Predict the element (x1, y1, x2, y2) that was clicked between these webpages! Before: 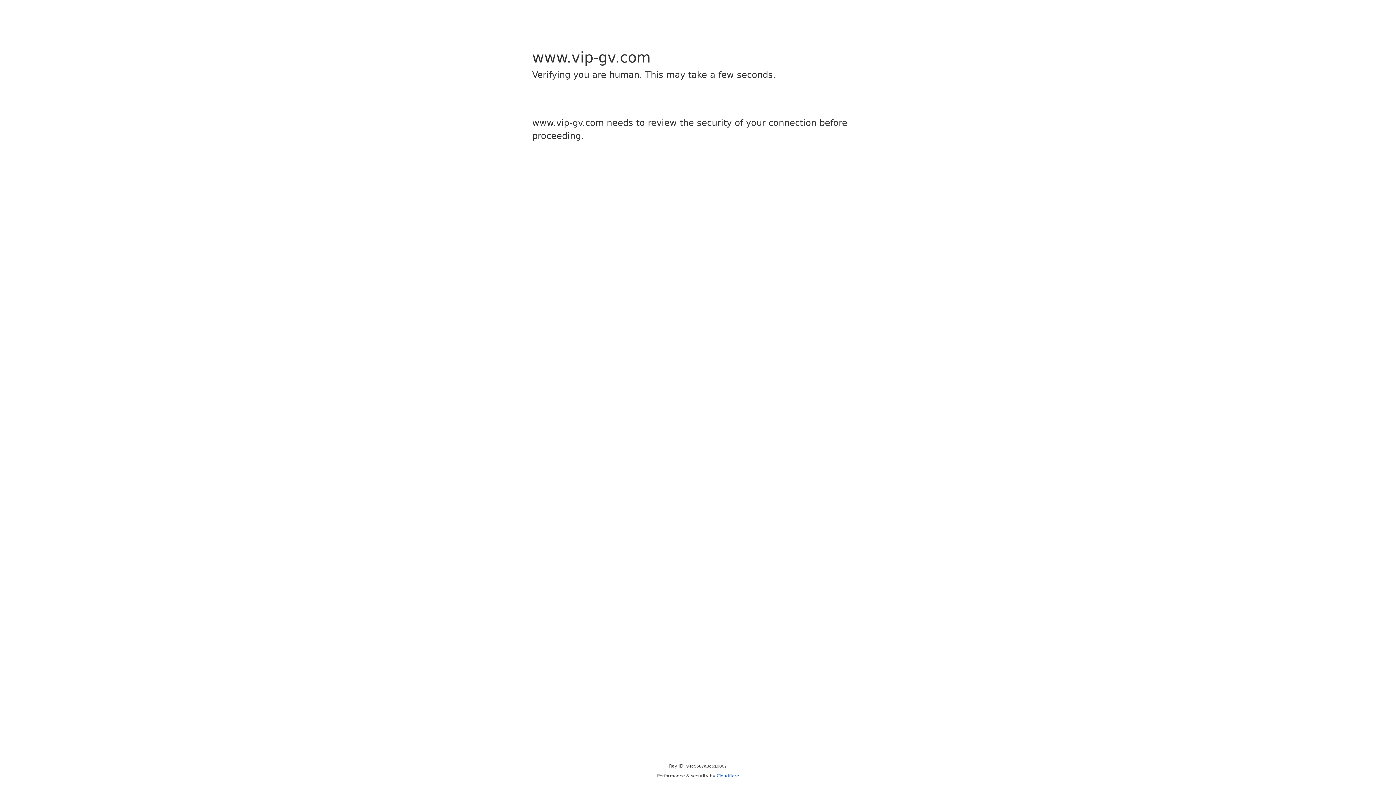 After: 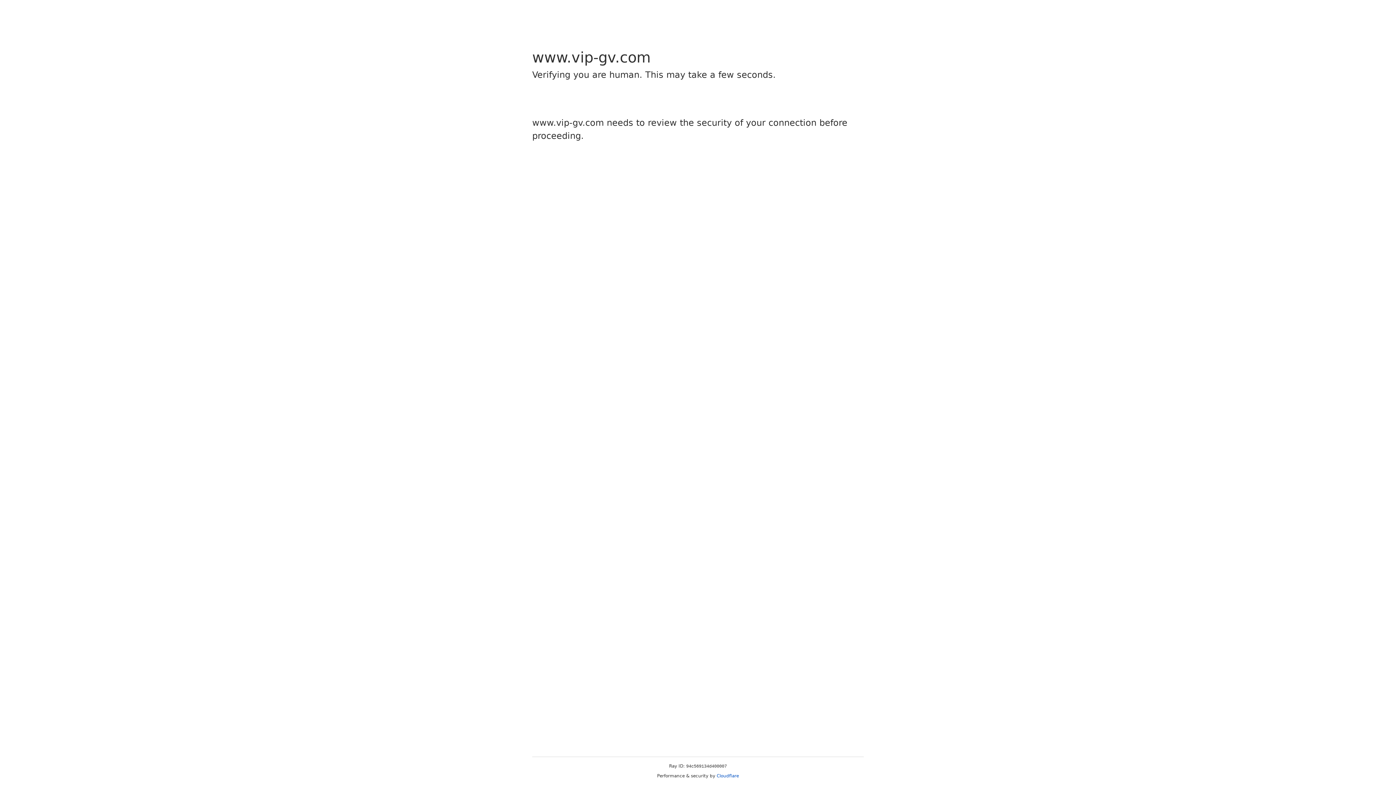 Action: bbox: (716, 773, 739, 778) label: Cloudflare